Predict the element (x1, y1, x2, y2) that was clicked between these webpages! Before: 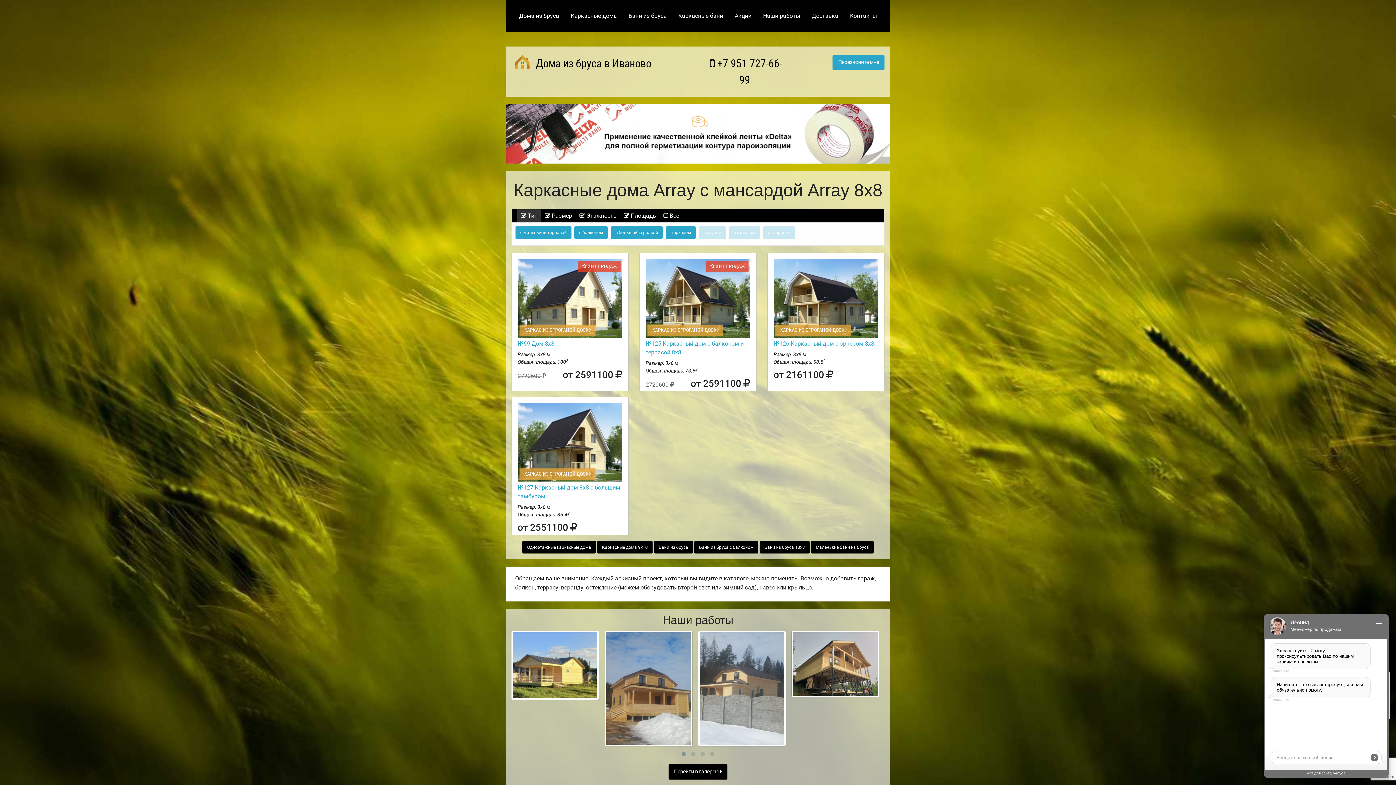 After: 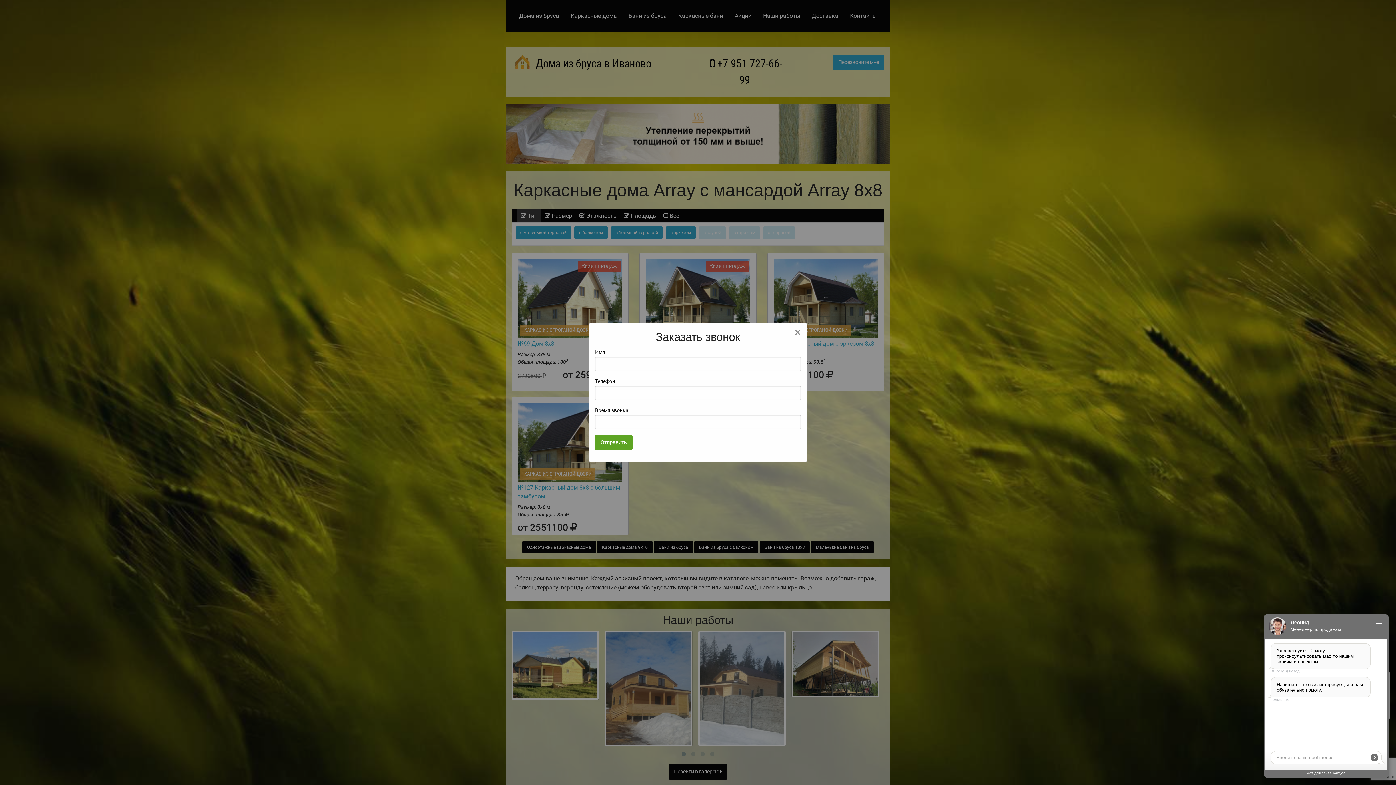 Action: bbox: (832, 55, 884, 69) label: Перезвоните мне